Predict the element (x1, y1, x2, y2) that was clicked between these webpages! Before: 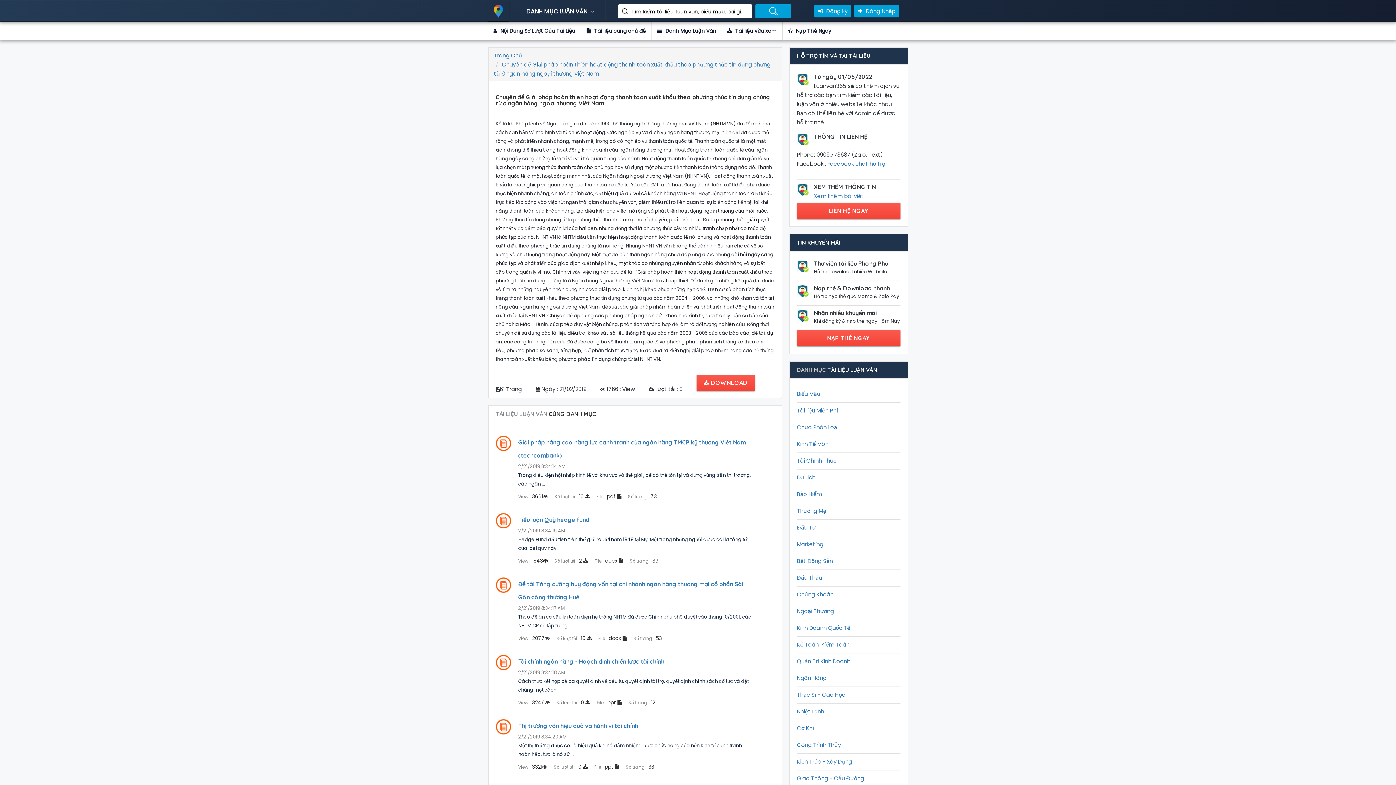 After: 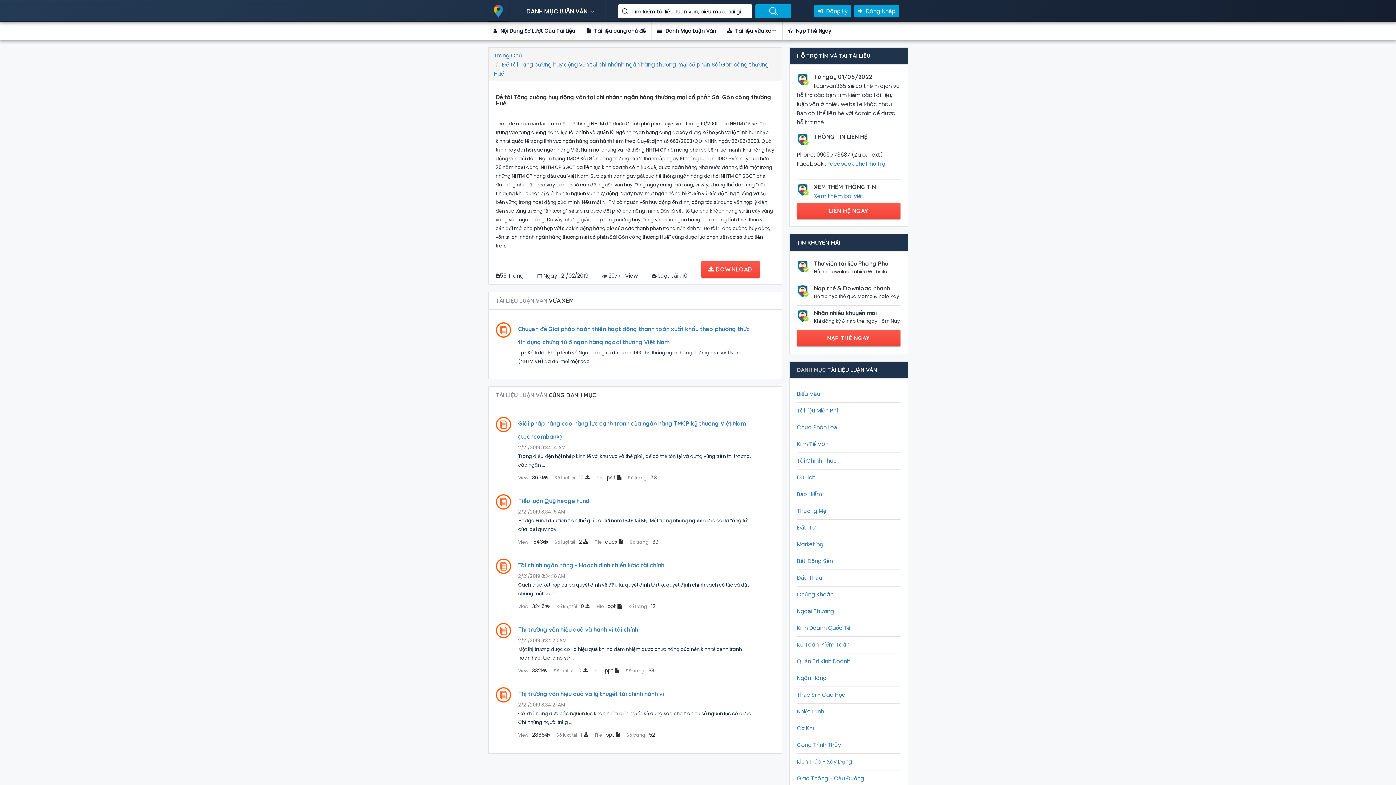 Action: bbox: (598, 634, 627, 642) label: File docx 